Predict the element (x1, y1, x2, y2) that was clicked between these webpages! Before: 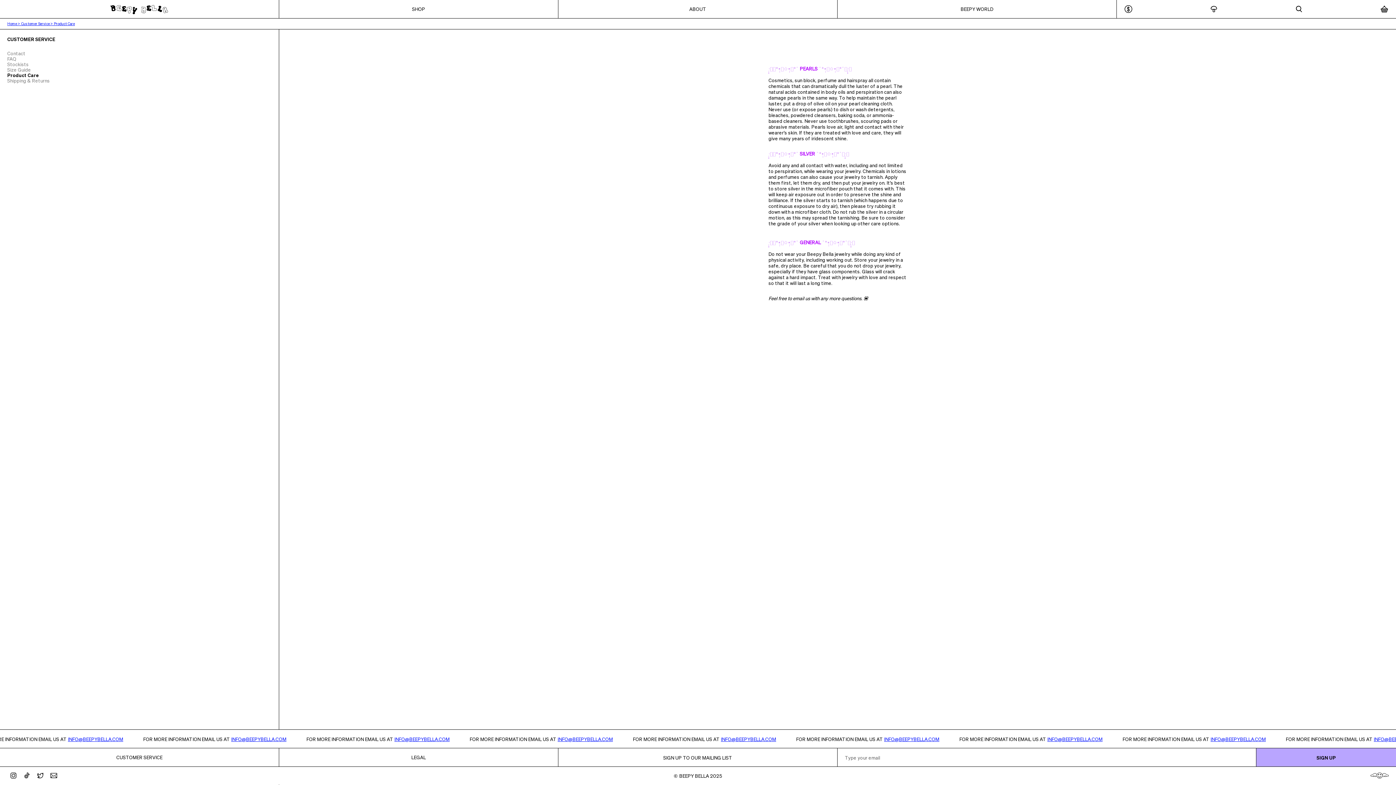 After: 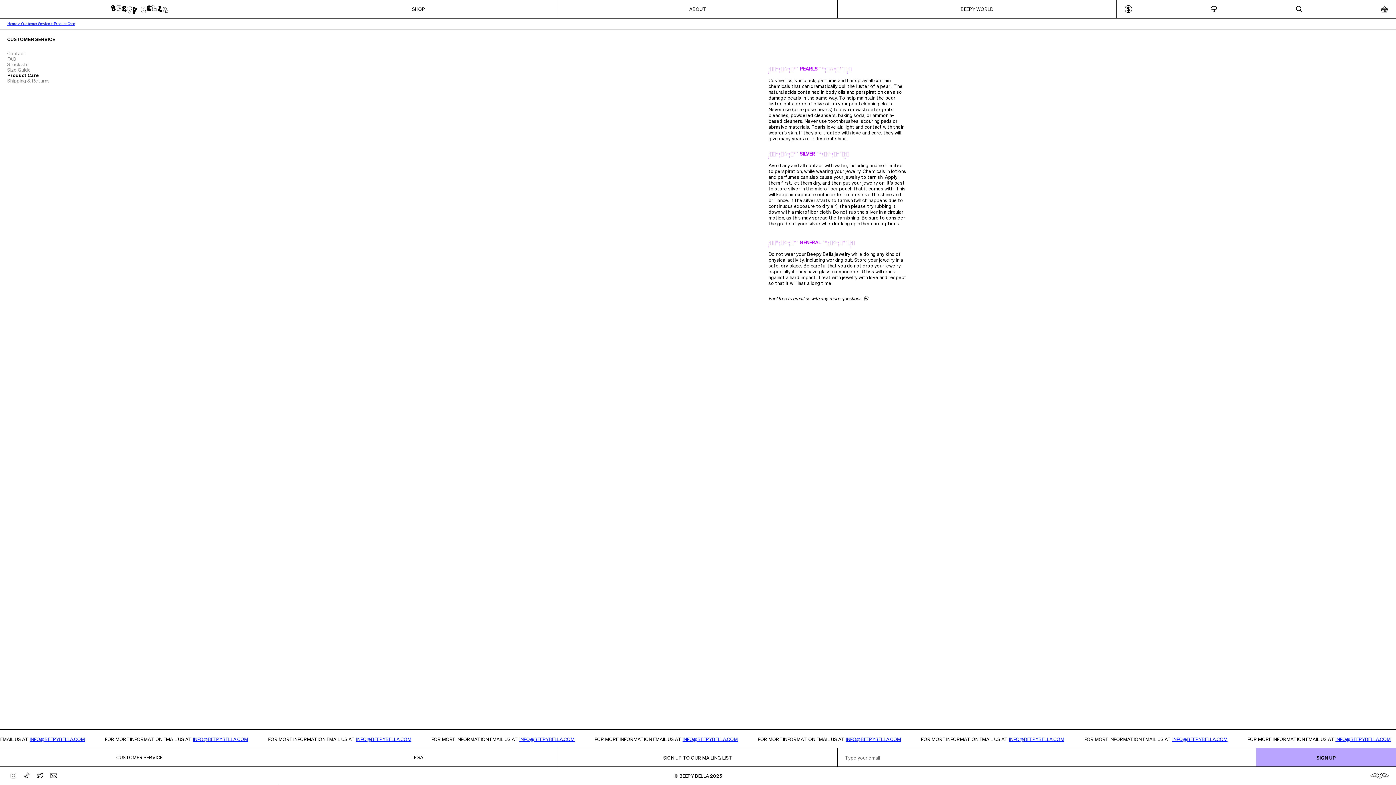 Action: bbox: (9, 772, 17, 779)